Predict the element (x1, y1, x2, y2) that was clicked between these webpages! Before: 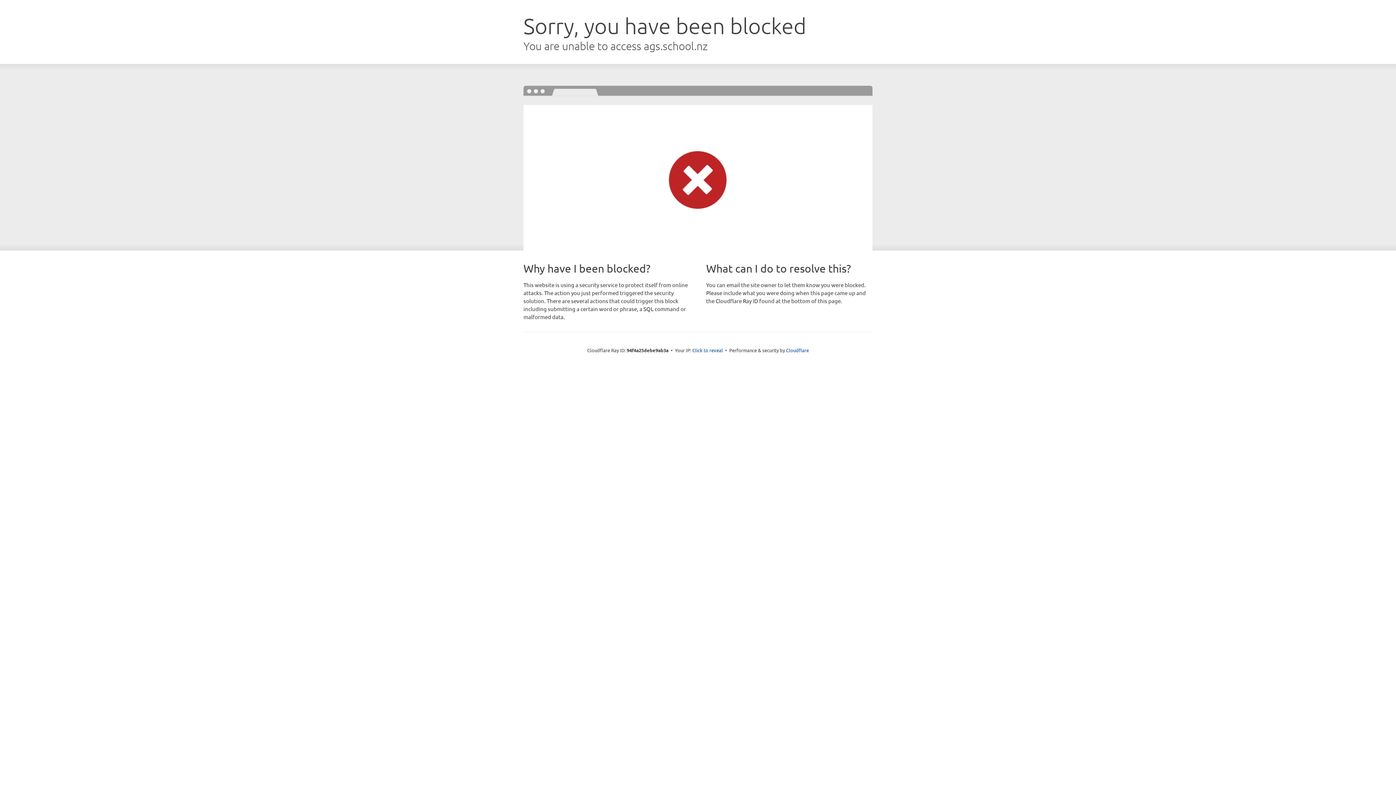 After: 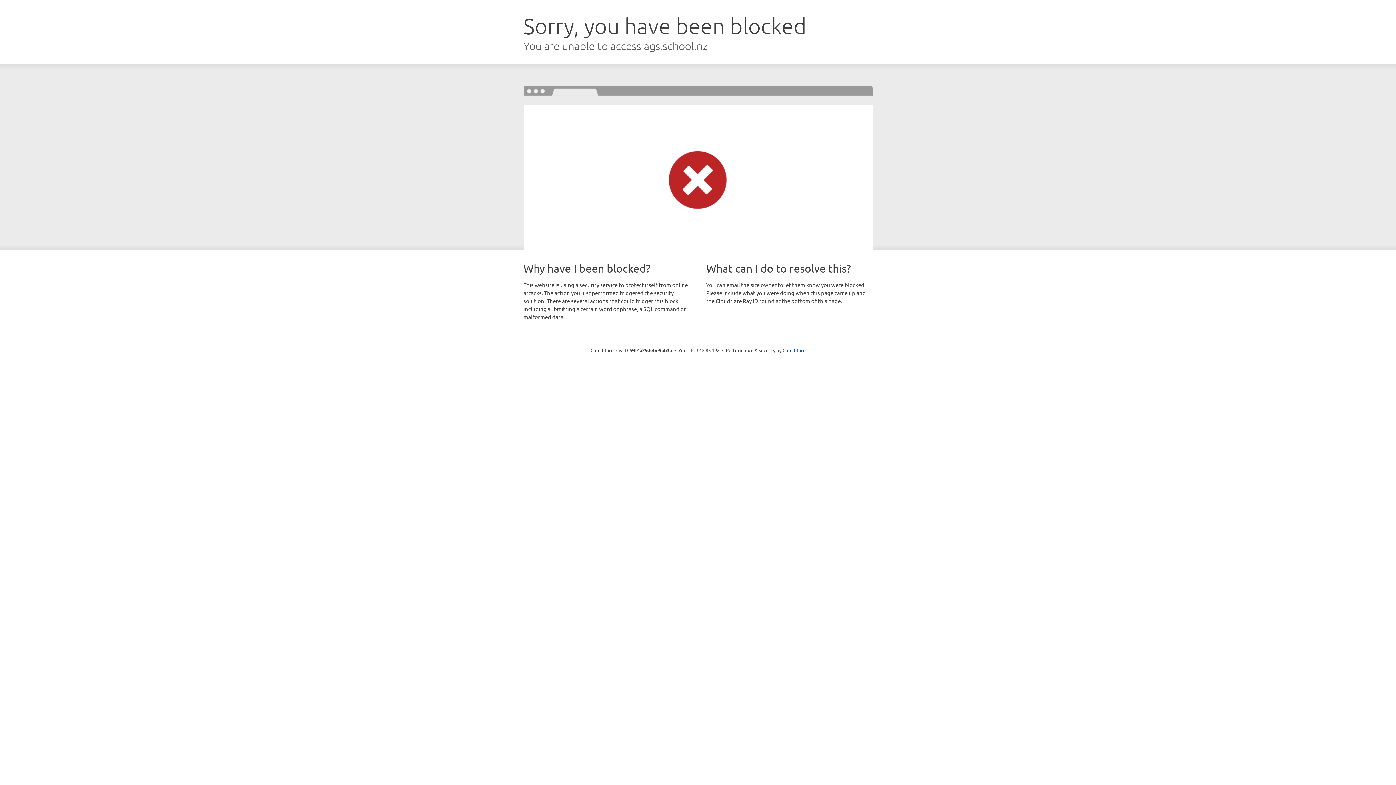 Action: bbox: (692, 346, 723, 353) label: Click to reveal